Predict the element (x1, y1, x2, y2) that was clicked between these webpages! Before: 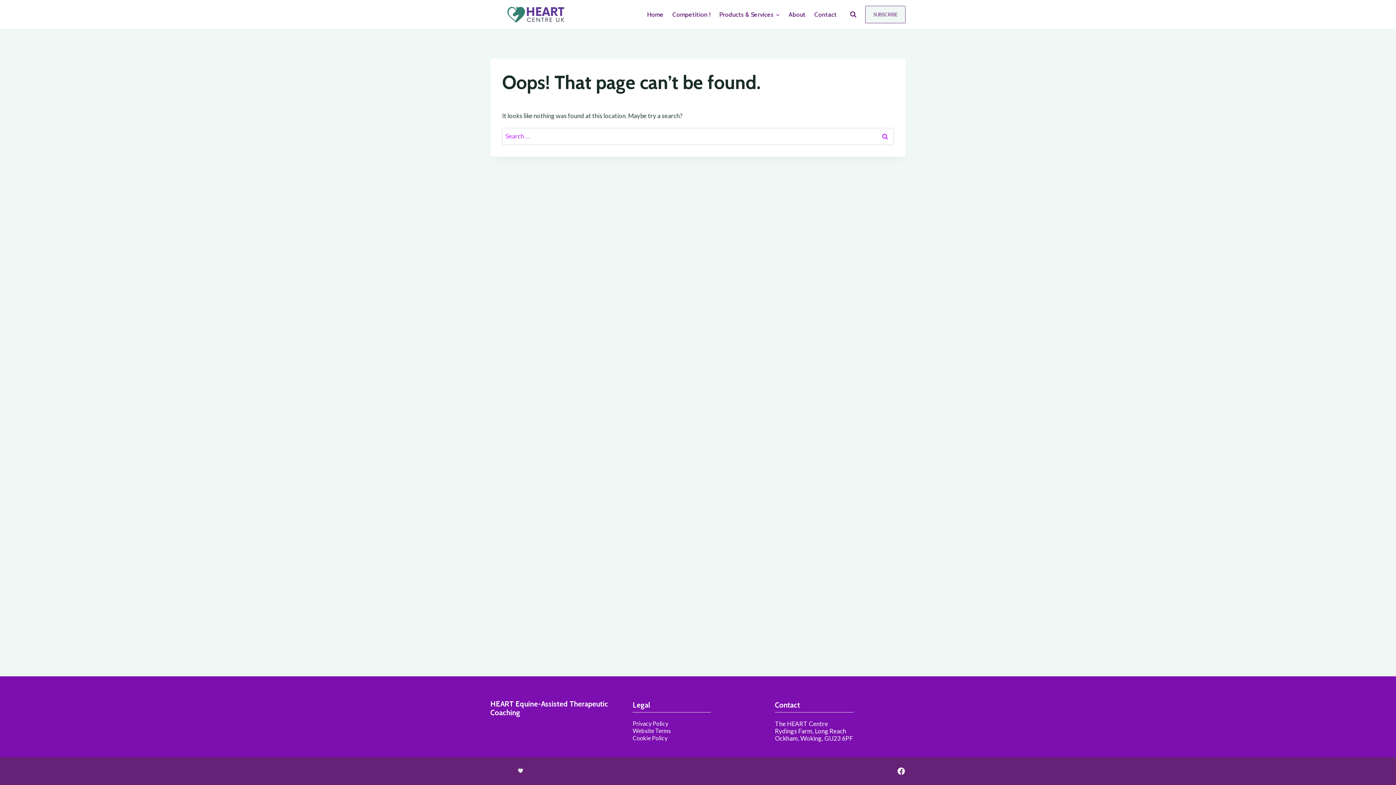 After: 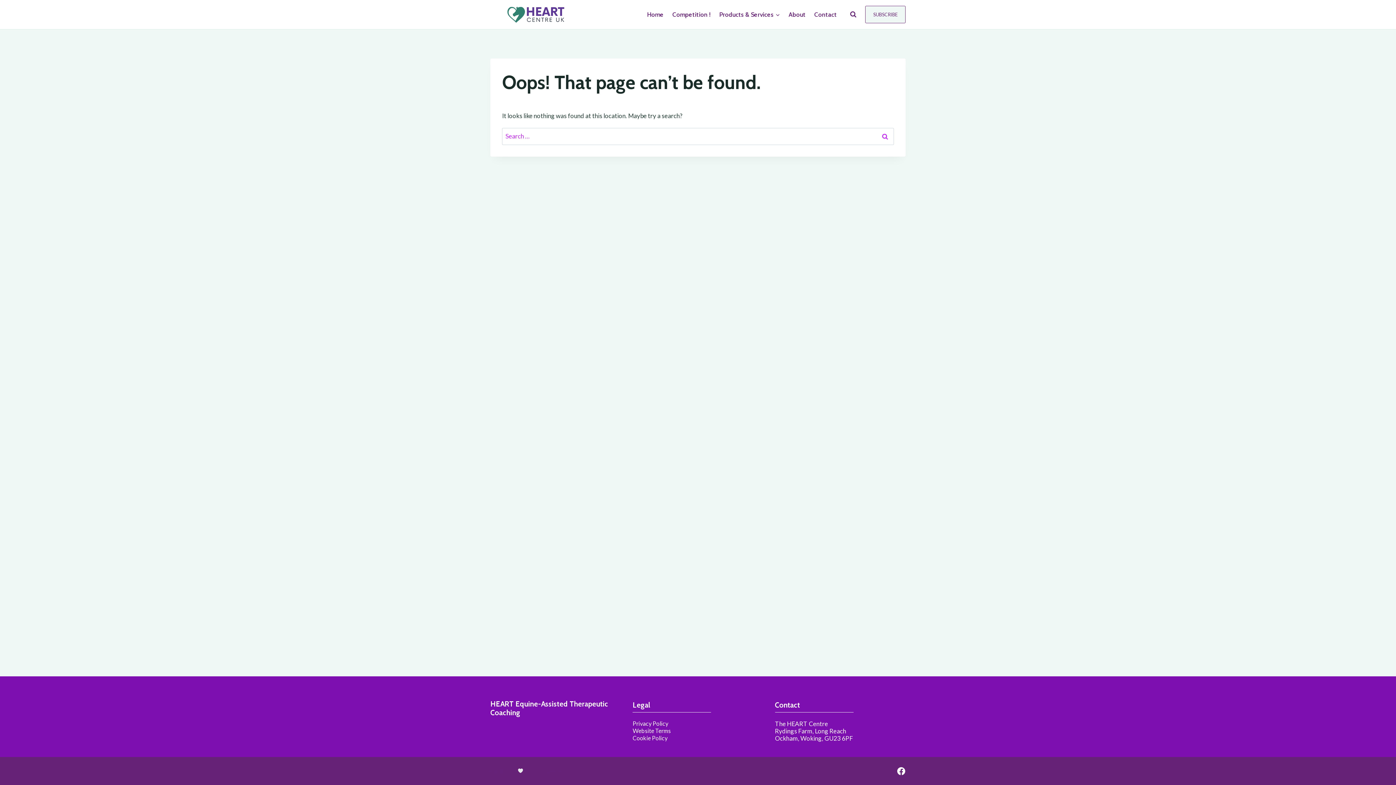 Action: bbox: (897, 767, 905, 775) label: Facebook